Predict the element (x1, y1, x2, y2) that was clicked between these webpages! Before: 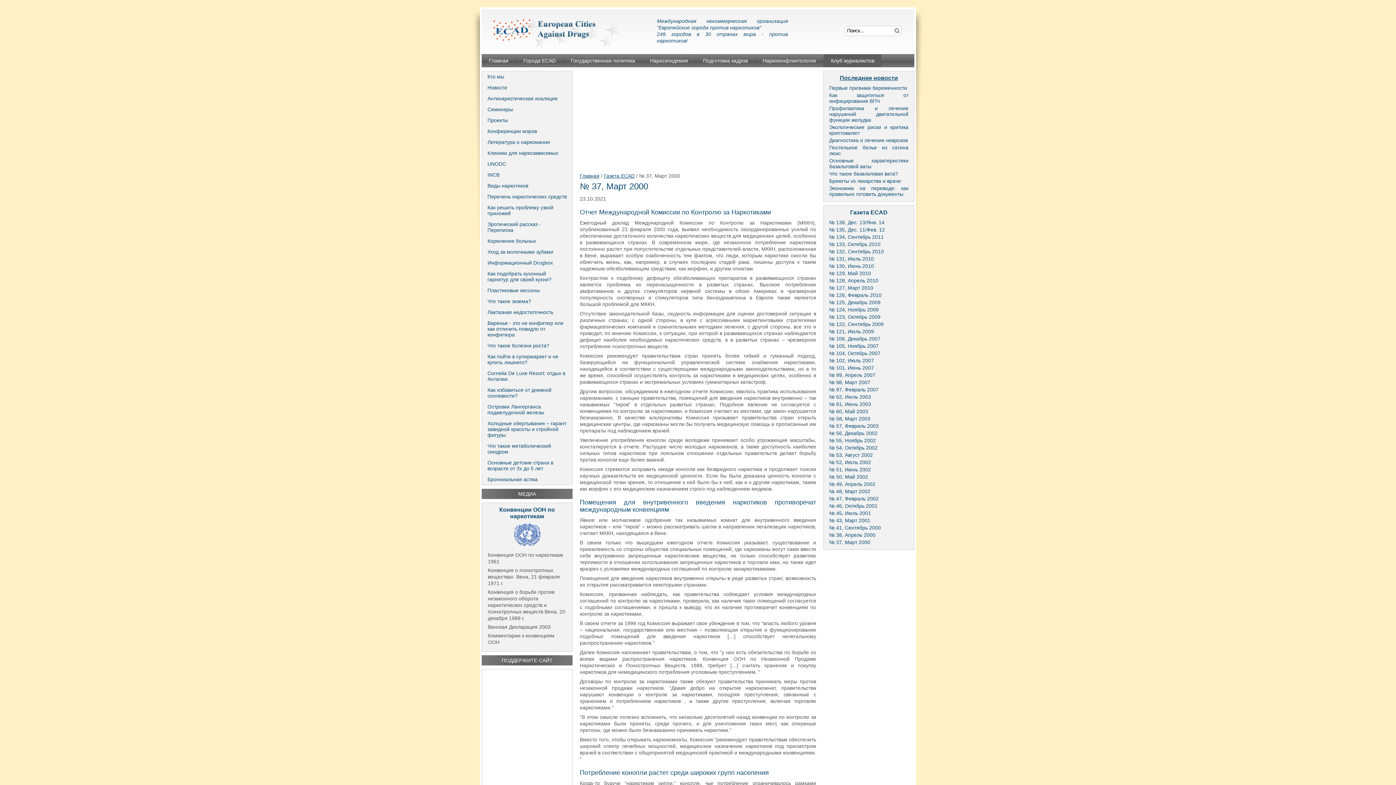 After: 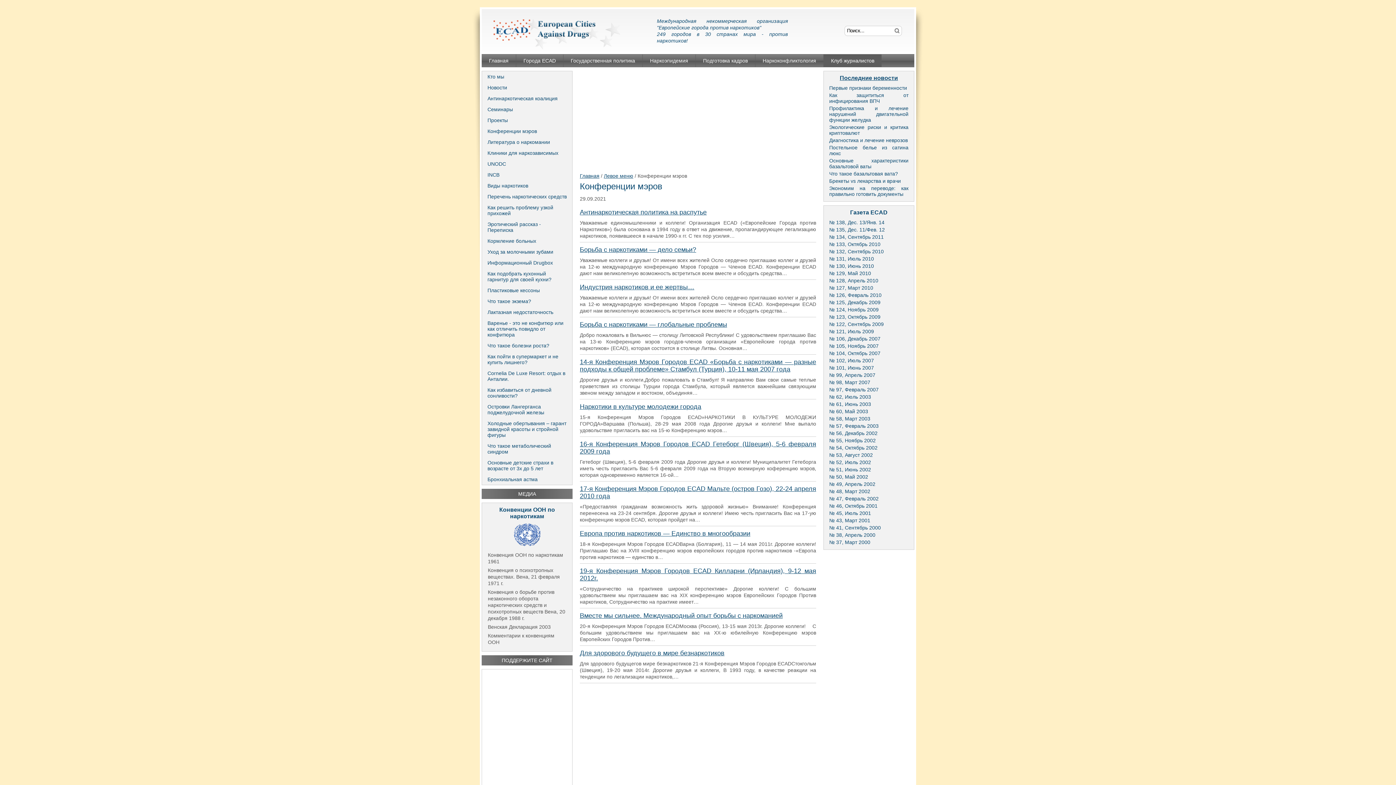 Action: label: Конференции мэров bbox: (481, 125, 569, 136)